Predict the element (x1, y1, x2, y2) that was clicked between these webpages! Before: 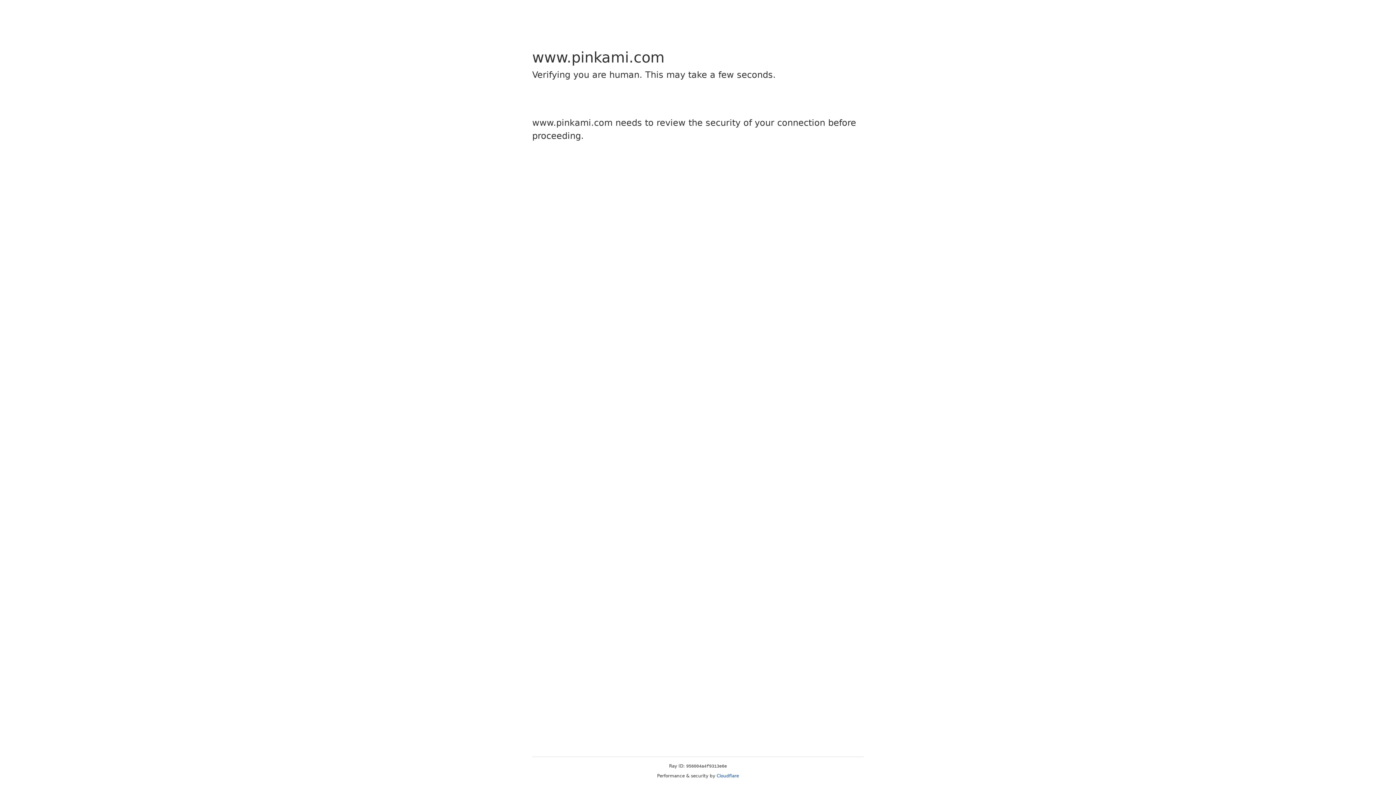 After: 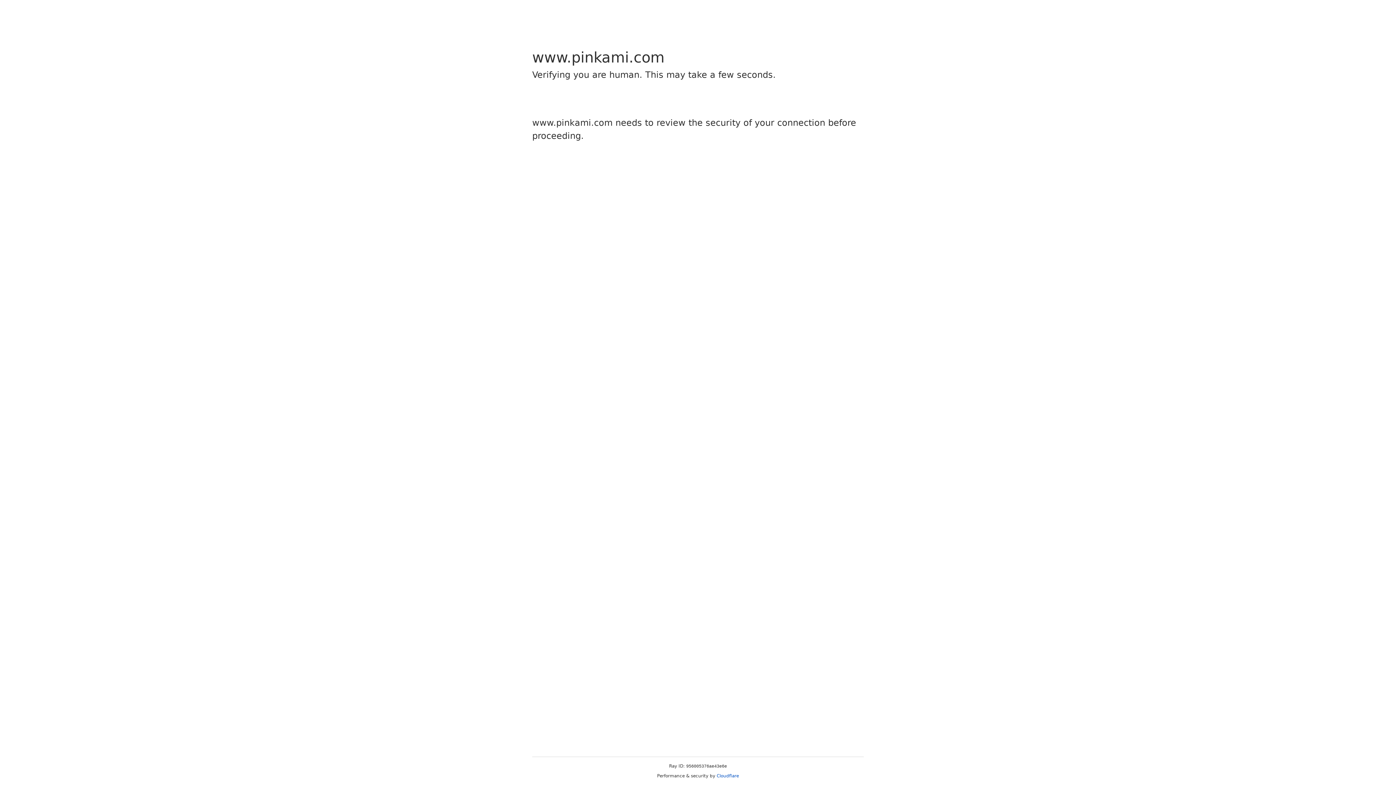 Action: bbox: (716, 773, 739, 778) label: Cloudflare